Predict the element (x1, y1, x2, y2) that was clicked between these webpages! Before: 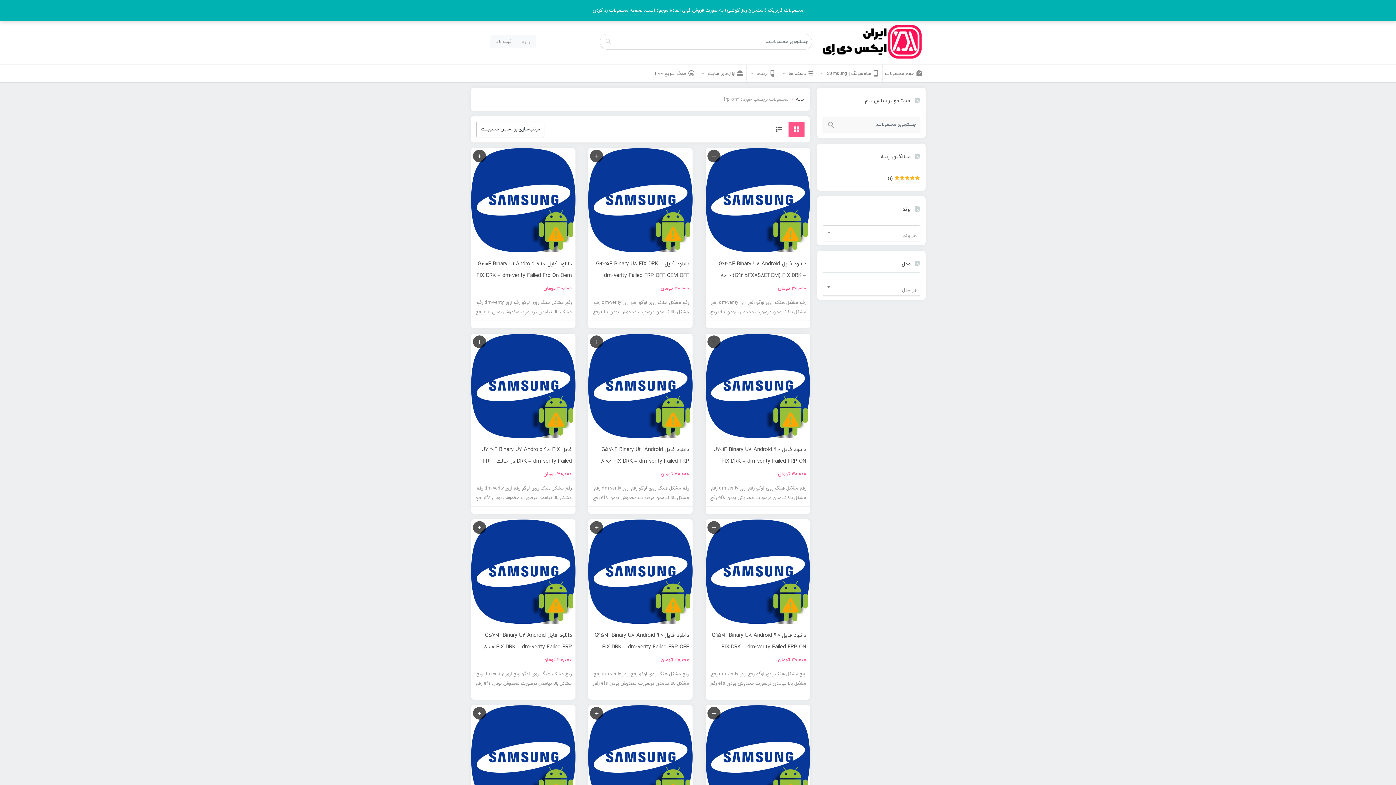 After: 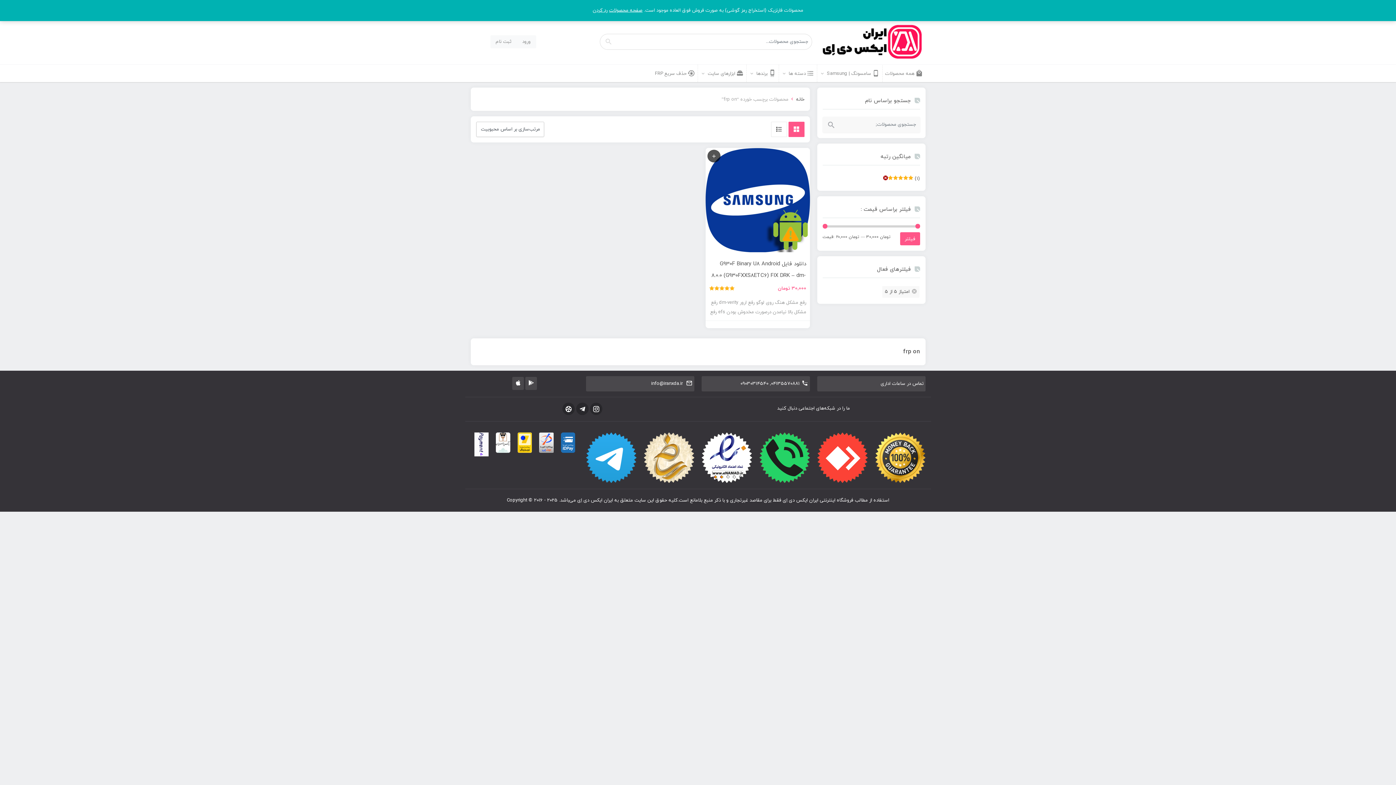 Action: bbox: (888, 172, 920, 185) label: امتیاز 5 از 5
 (1)